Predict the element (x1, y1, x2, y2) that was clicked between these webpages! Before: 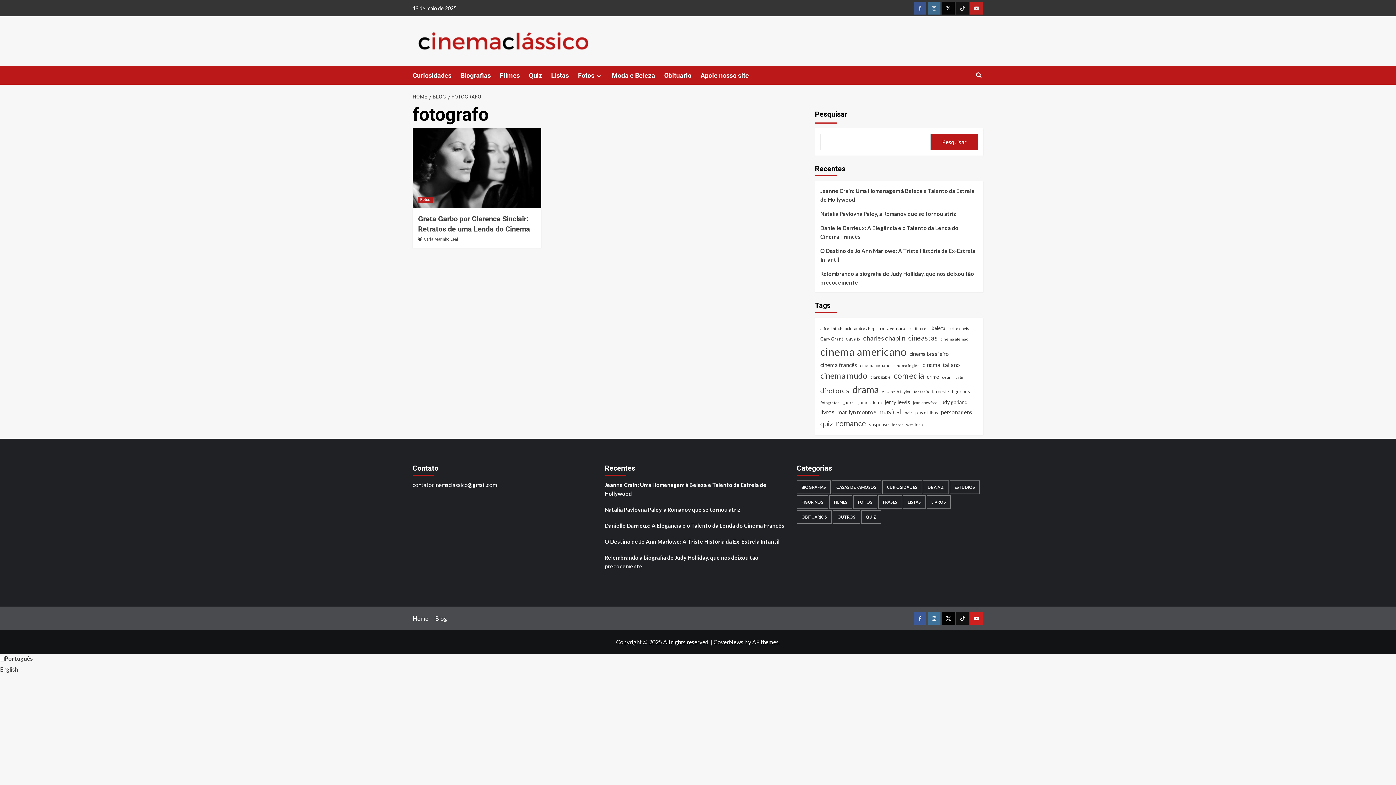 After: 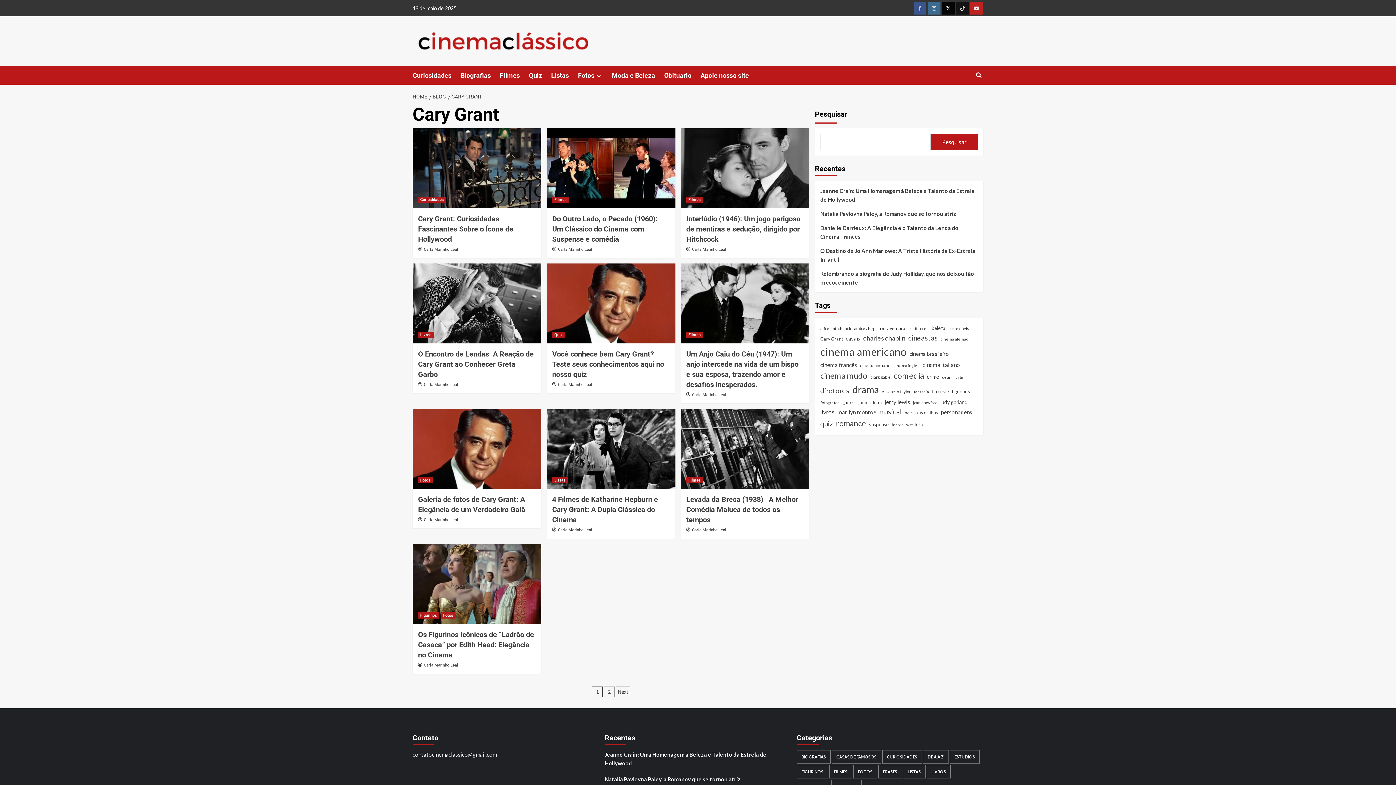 Action: bbox: (820, 335, 843, 342) label: Cary Grant (19 itens)